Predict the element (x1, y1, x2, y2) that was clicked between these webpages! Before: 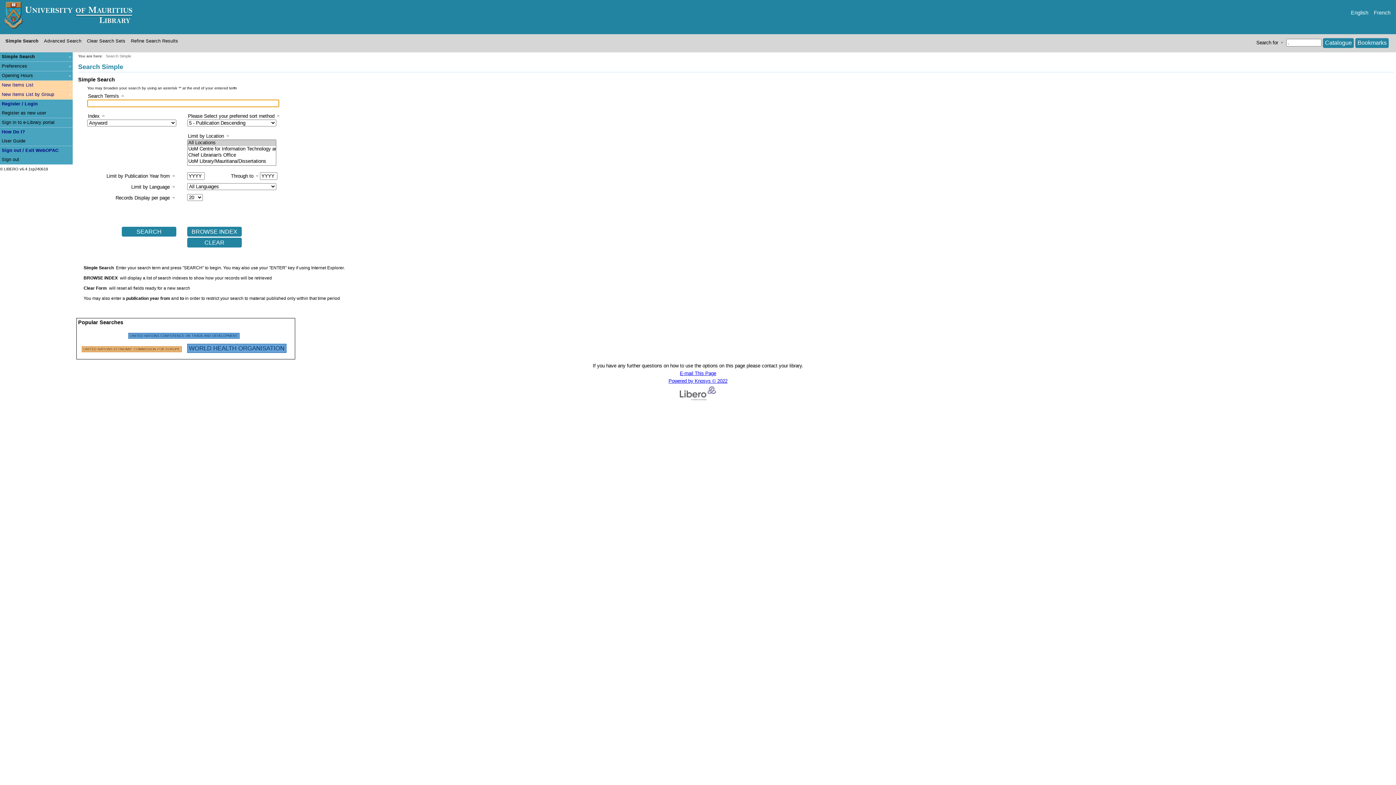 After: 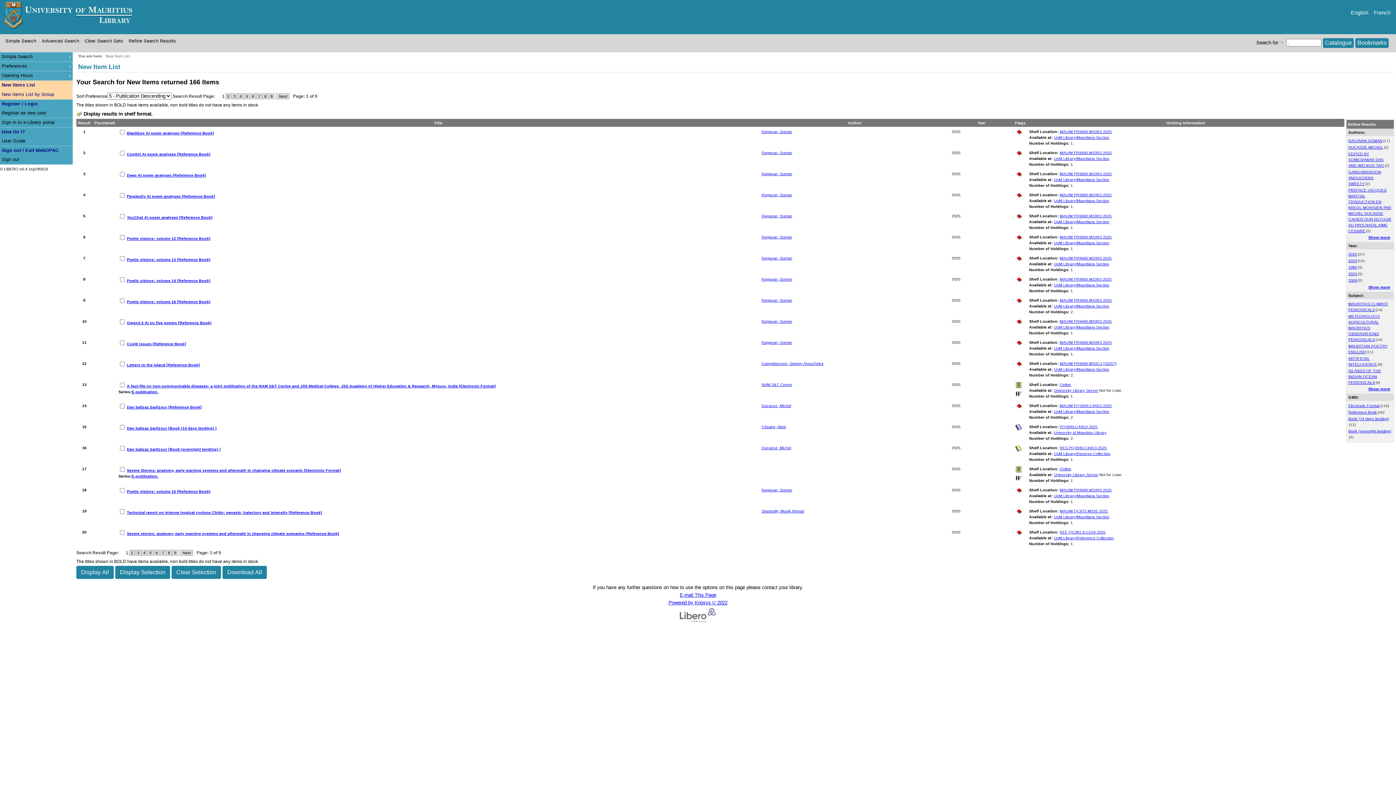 Action: label: New Items List bbox: (0, 80, 72, 90)